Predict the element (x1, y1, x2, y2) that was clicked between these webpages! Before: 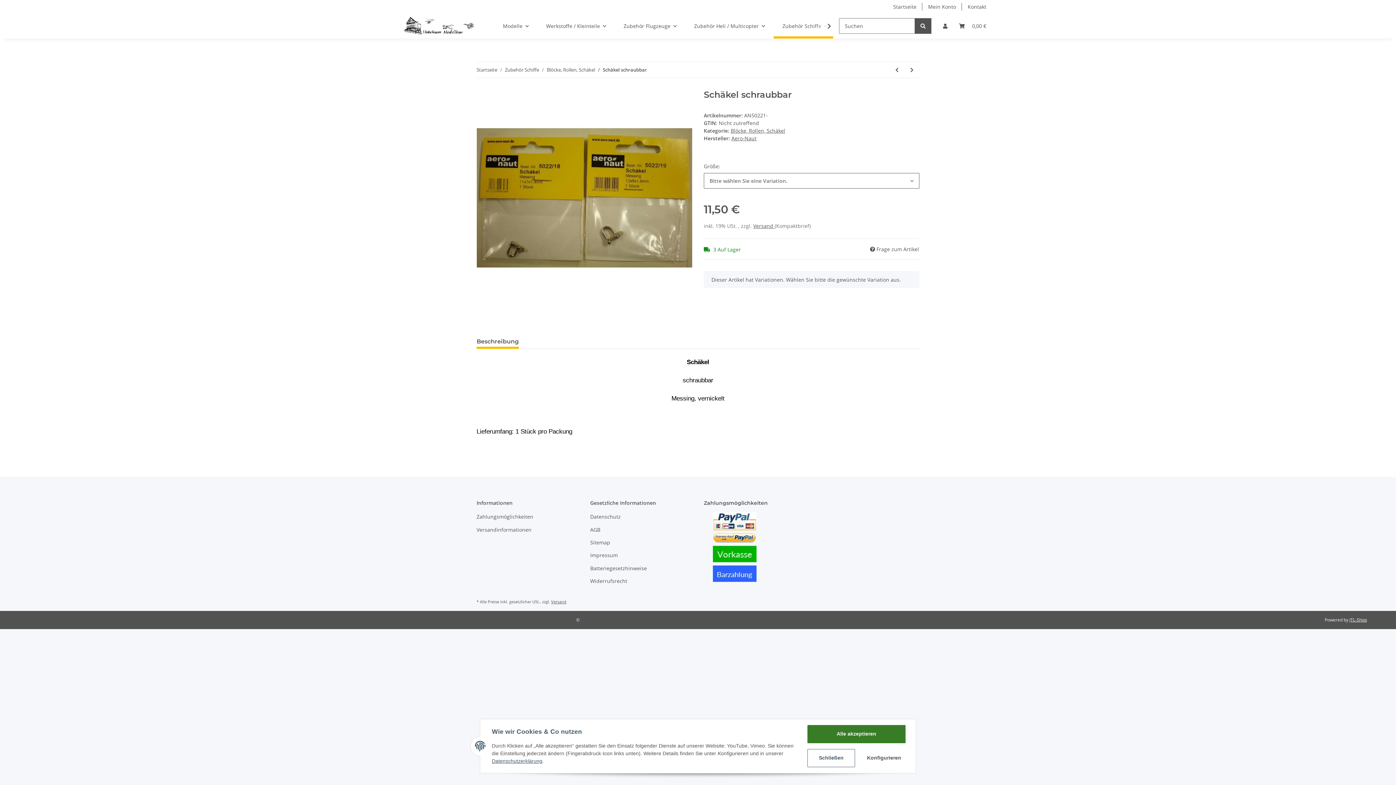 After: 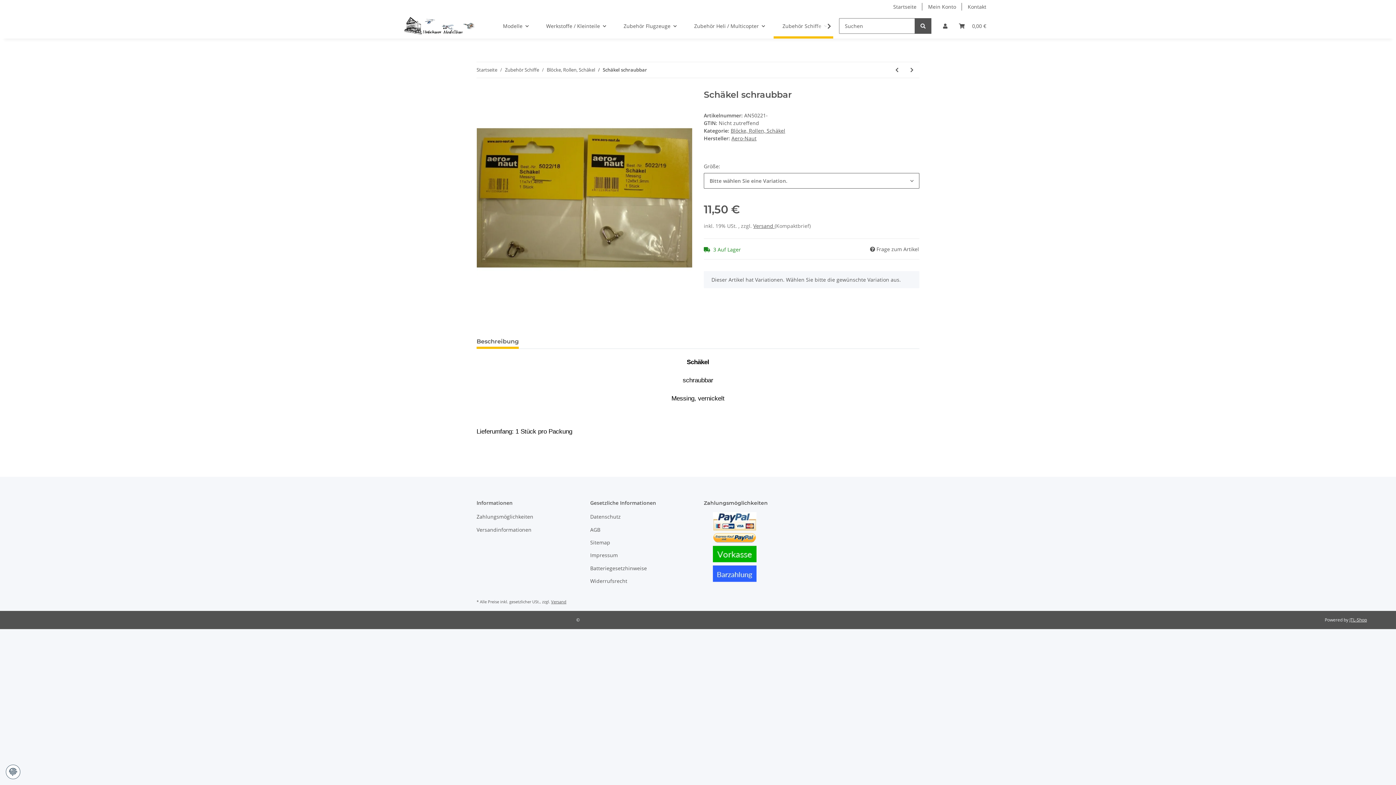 Action: bbox: (807, 725, 905, 743) label: Alle akzeptieren